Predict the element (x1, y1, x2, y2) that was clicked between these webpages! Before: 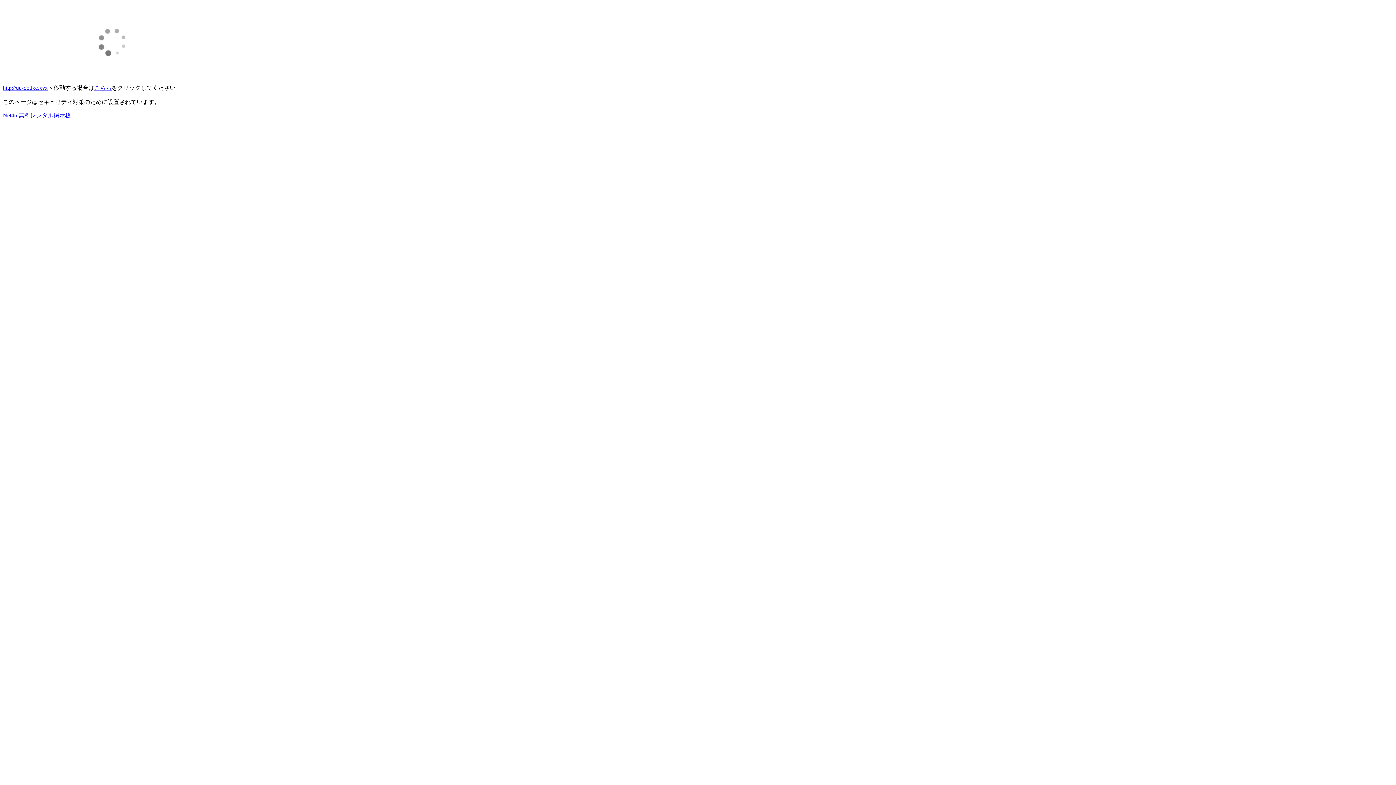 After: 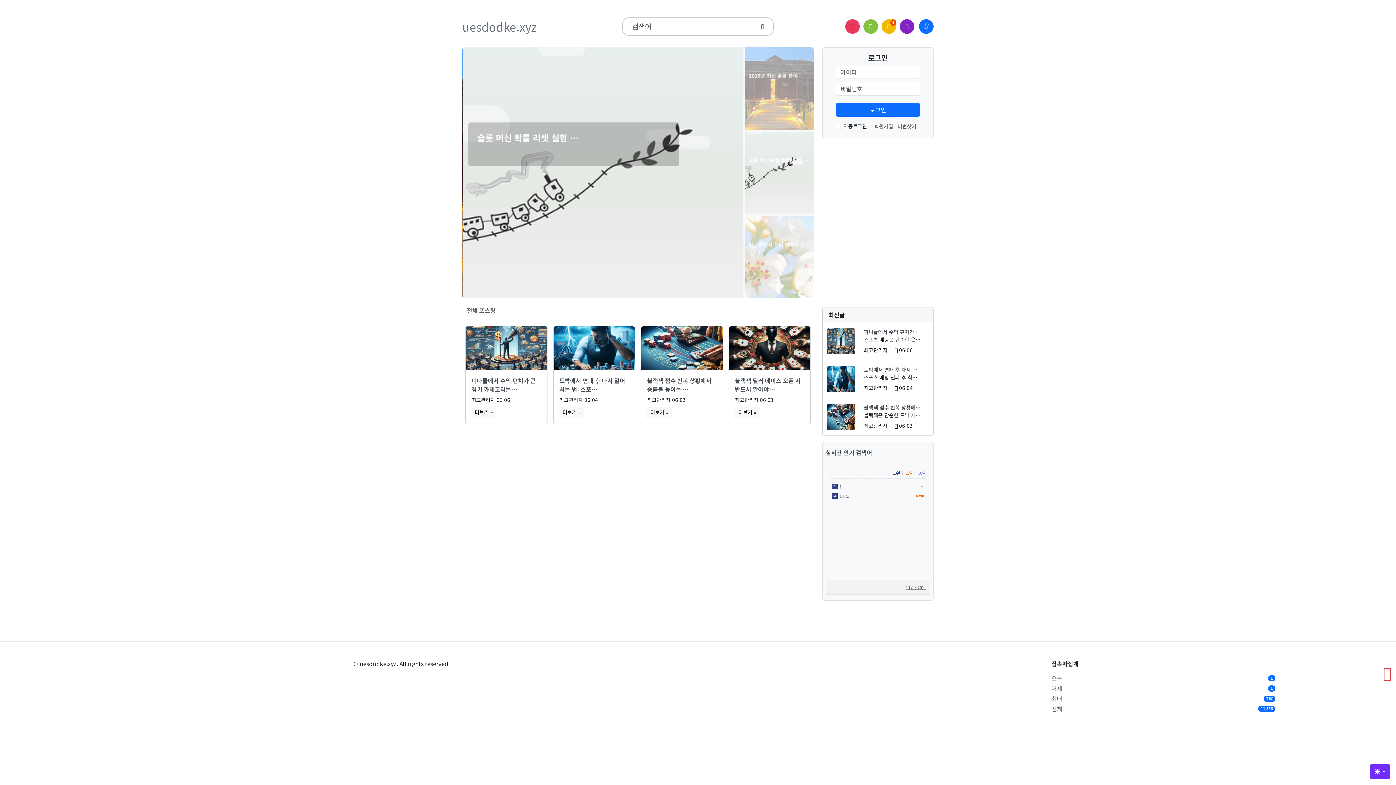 Action: bbox: (94, 84, 111, 90) label: こちら